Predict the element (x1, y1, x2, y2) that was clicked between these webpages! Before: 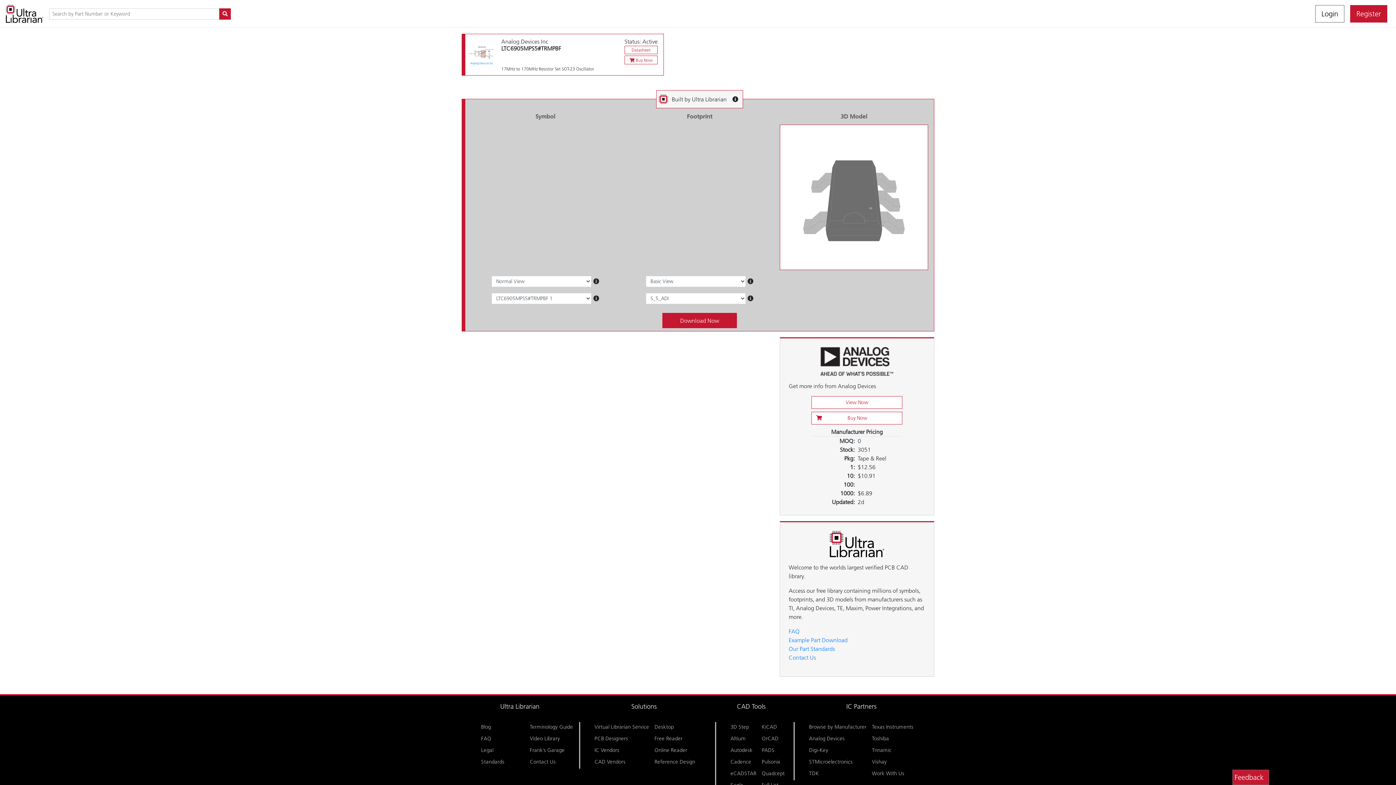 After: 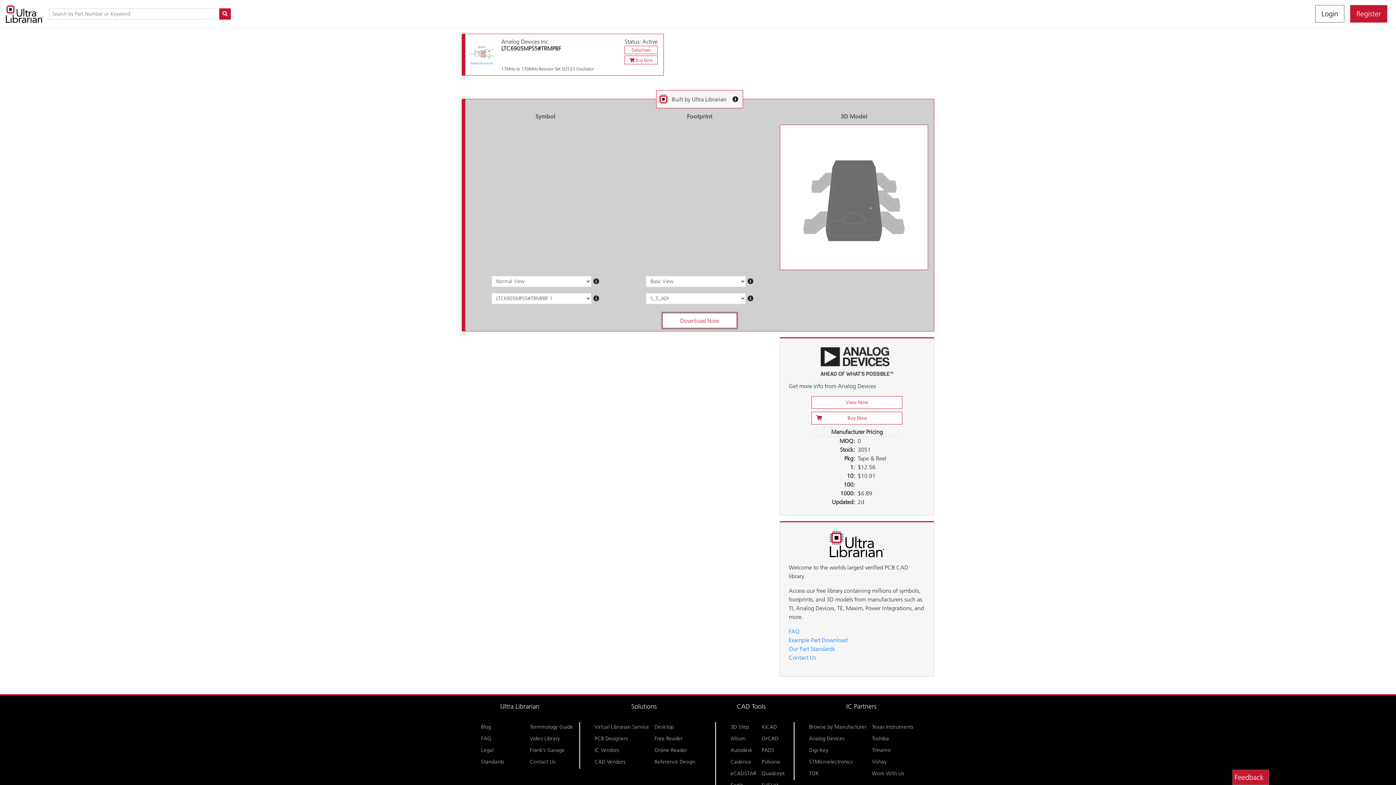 Action: label: Download Now bbox: (662, 313, 737, 328)